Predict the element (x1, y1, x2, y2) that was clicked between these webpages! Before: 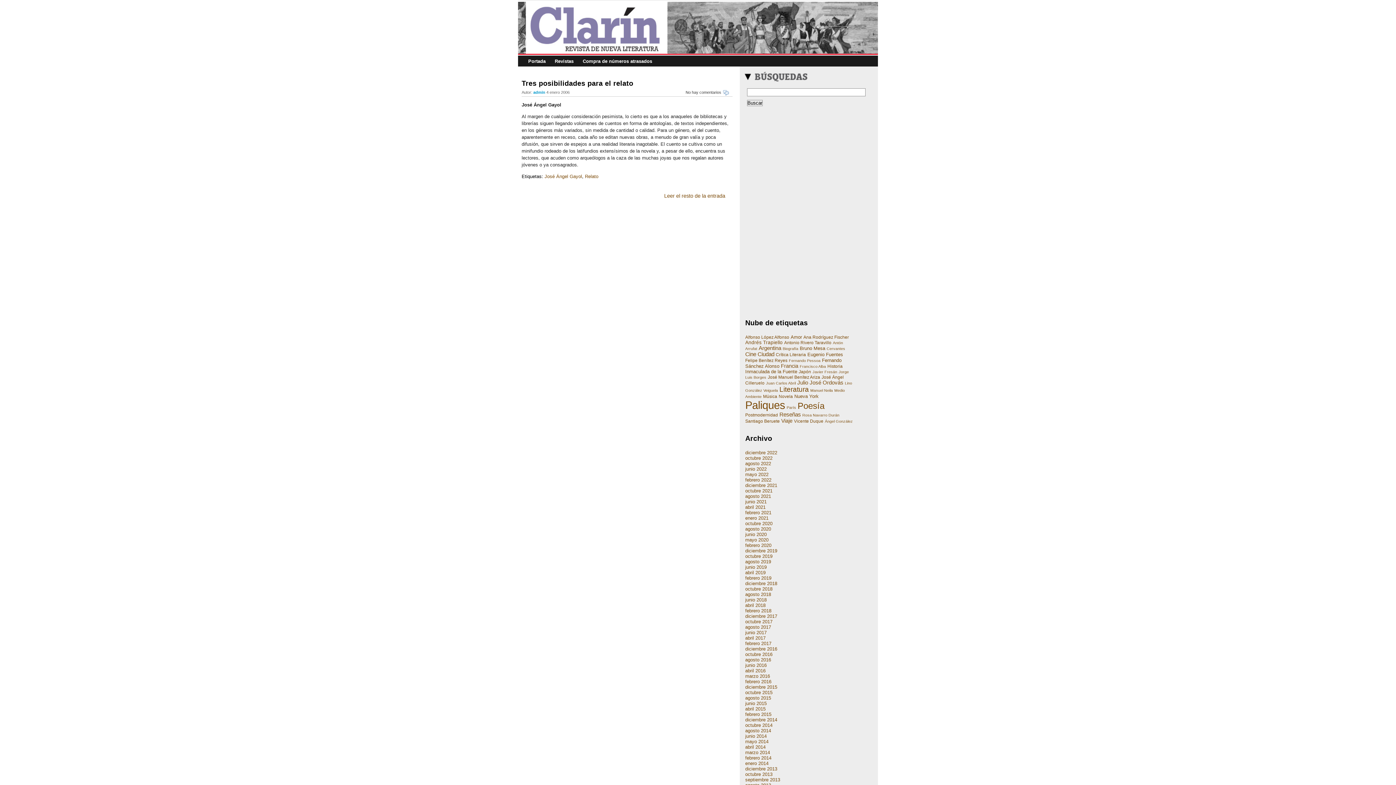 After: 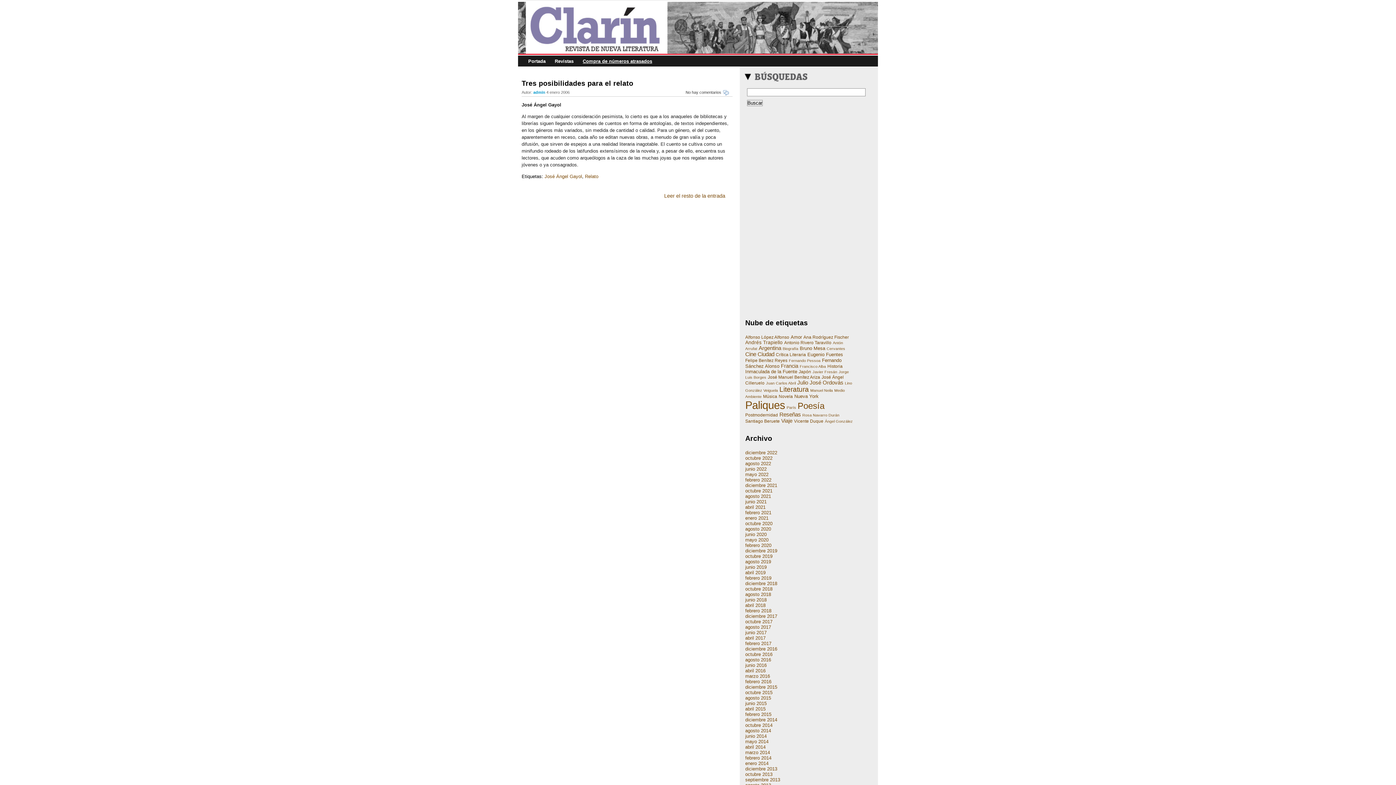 Action: bbox: (582, 58, 652, 64) label: Compra de números atrasados